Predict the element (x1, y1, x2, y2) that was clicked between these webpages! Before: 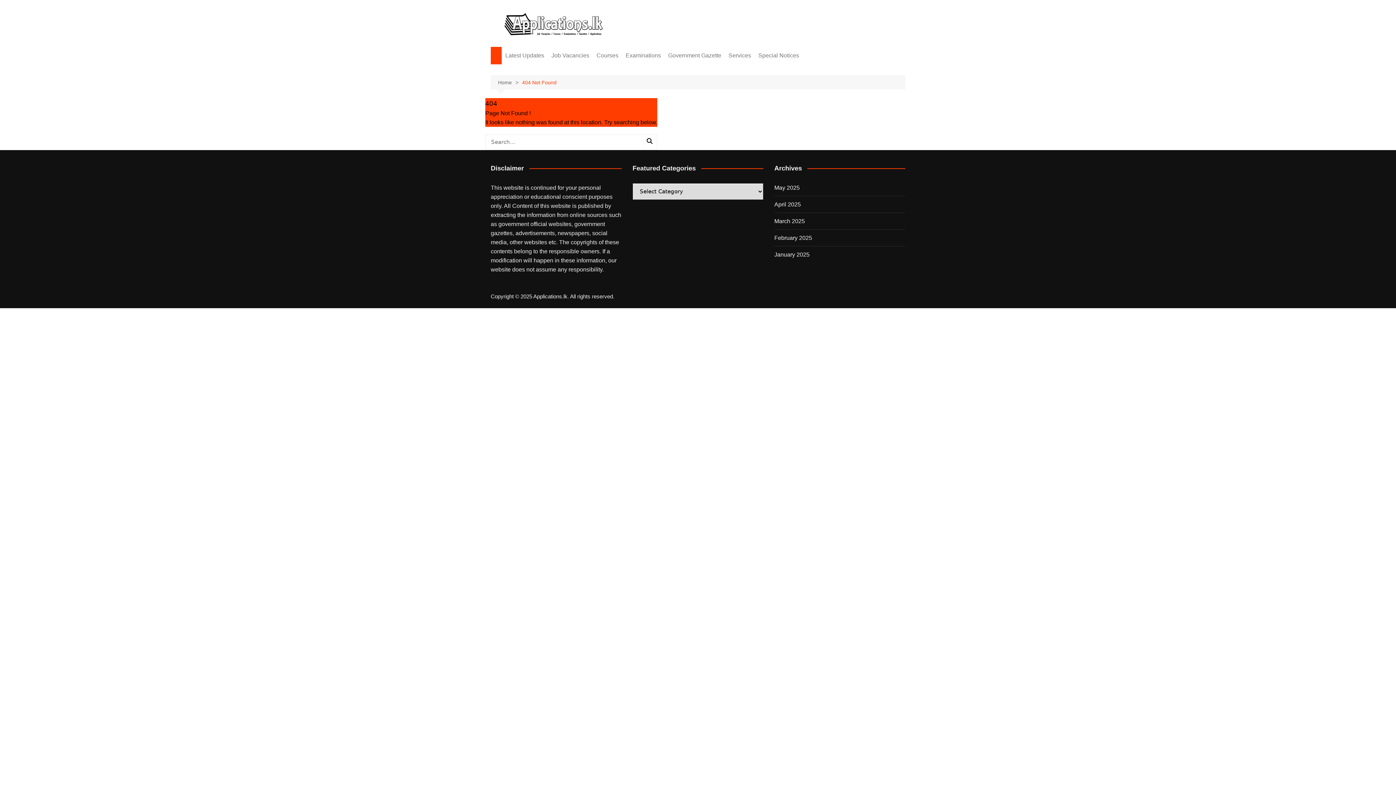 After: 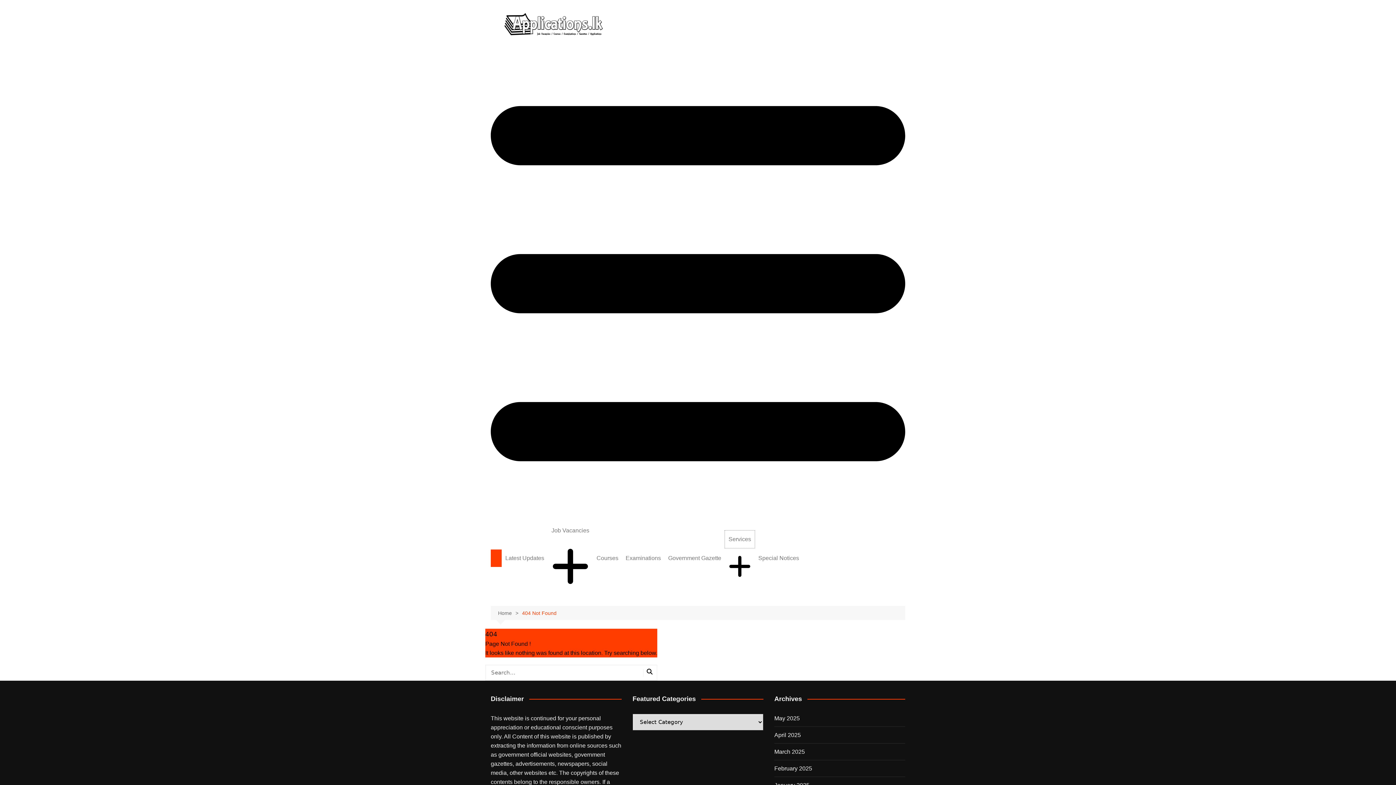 Action: label: Services bbox: (725, 46, 754, 64)